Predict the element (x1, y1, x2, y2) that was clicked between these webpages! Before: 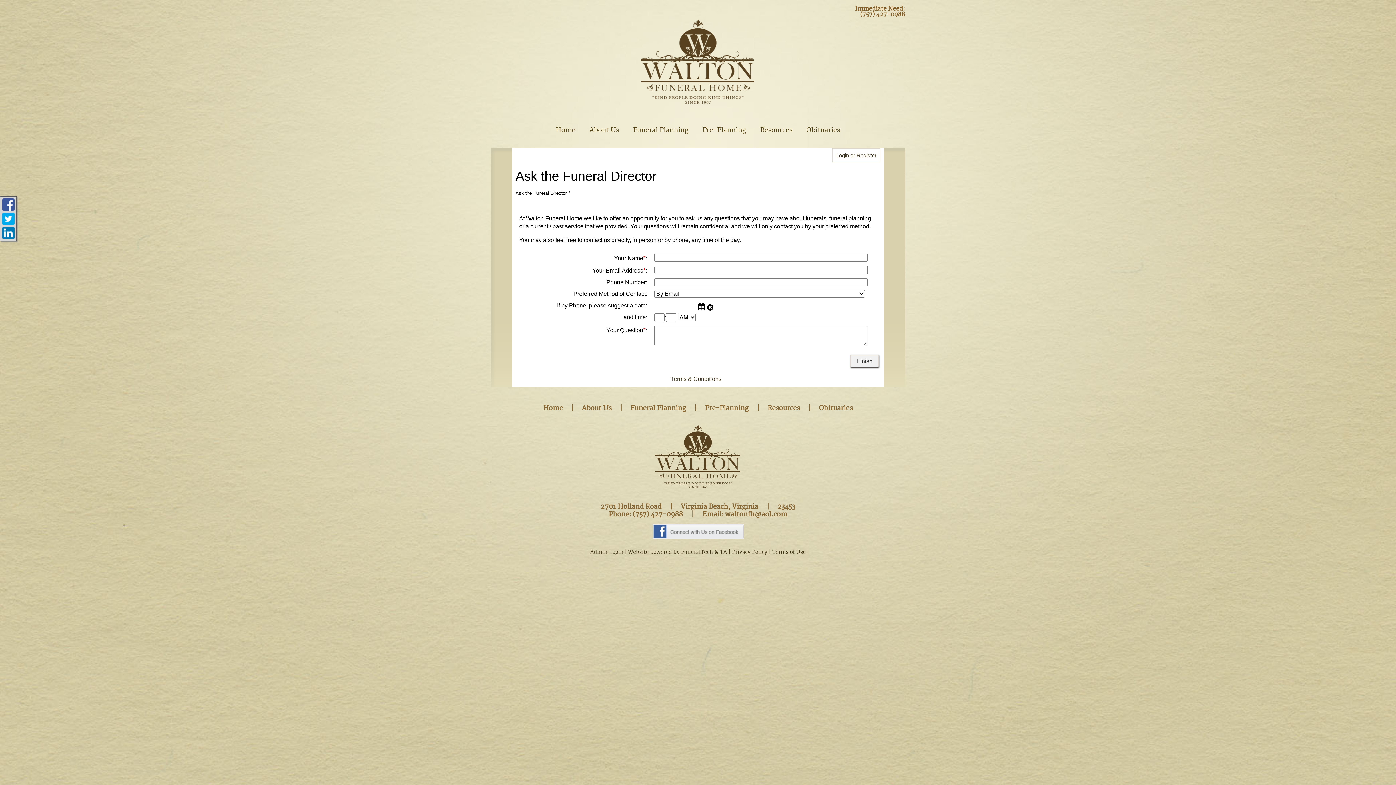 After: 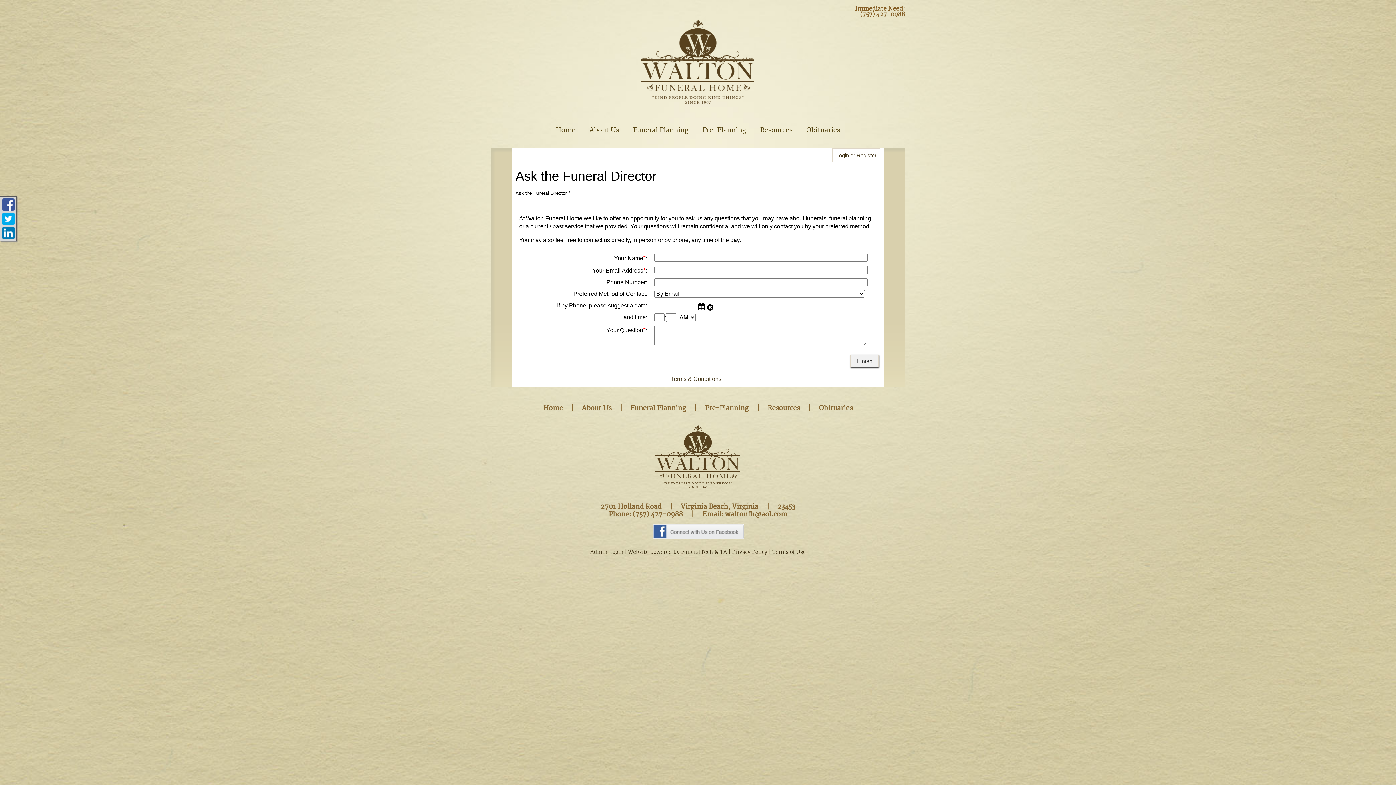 Action: label: waltonfh@aol.com bbox: (725, 510, 787, 518)